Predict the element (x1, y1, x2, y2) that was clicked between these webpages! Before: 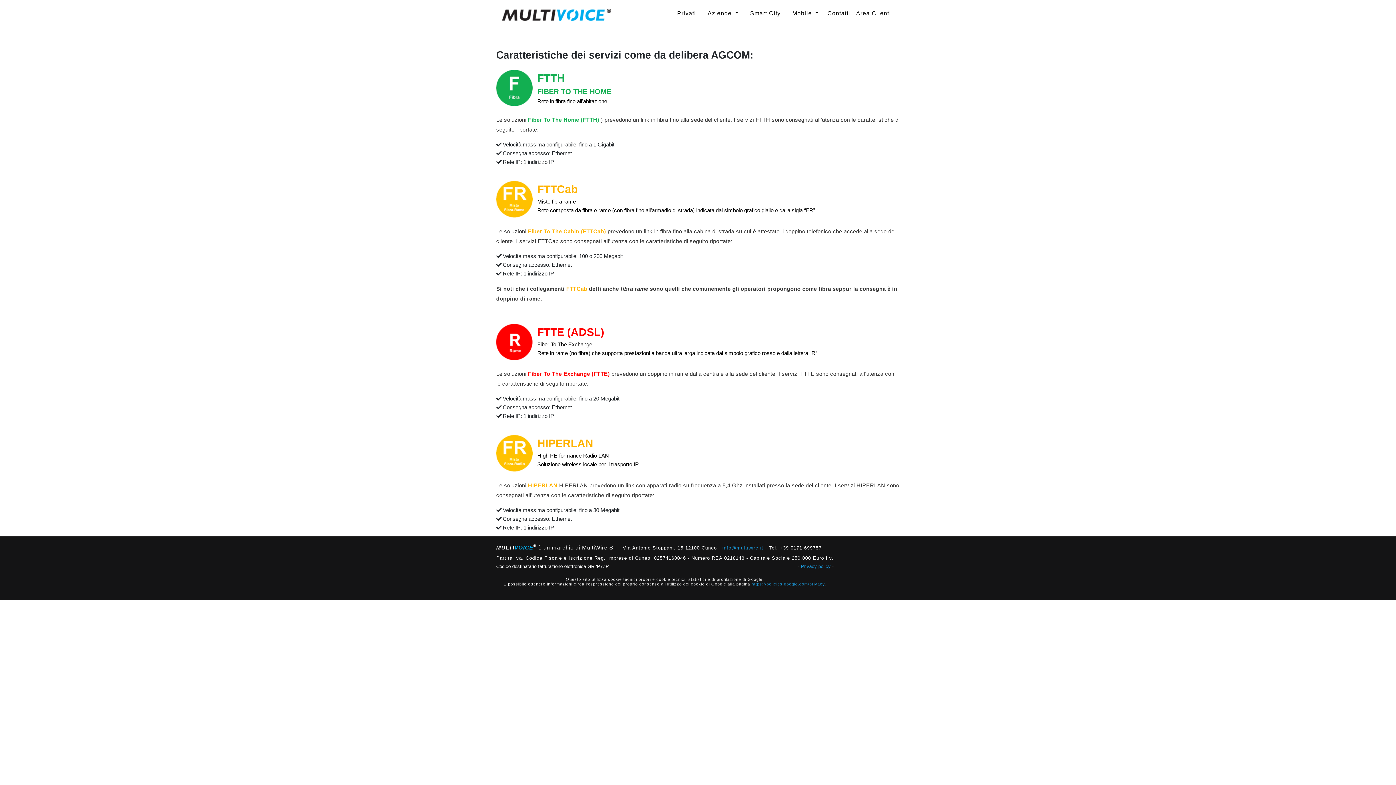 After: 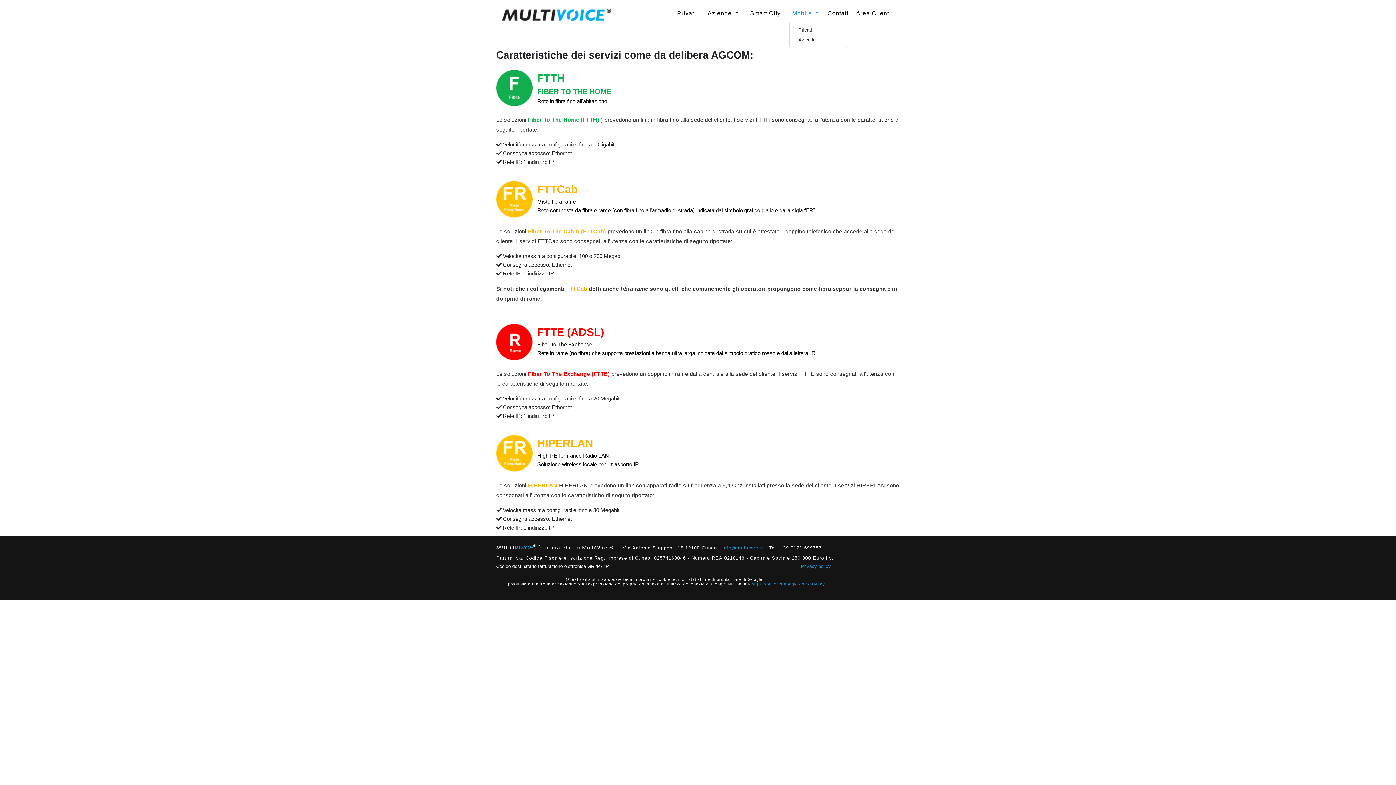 Action: label: Mobile  bbox: (789, 6, 821, 20)